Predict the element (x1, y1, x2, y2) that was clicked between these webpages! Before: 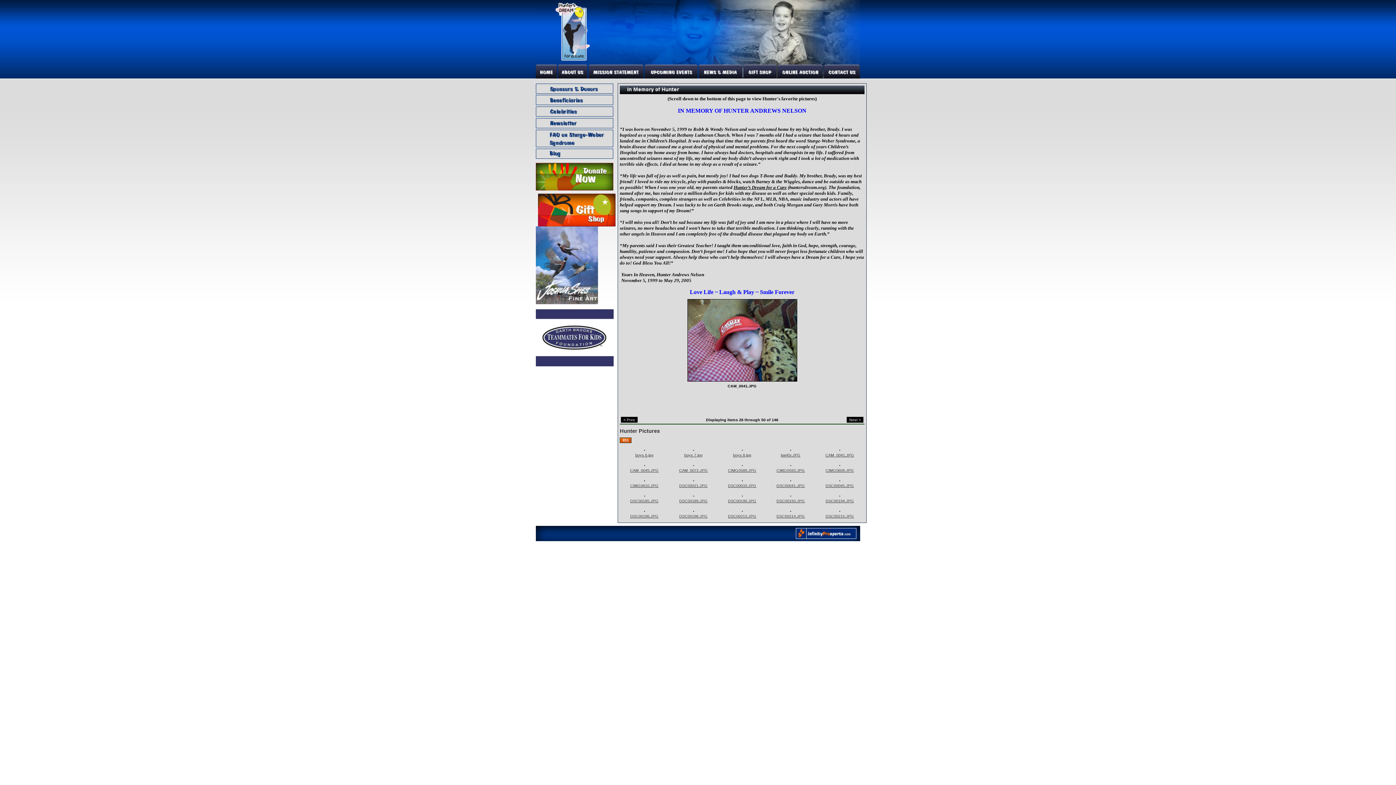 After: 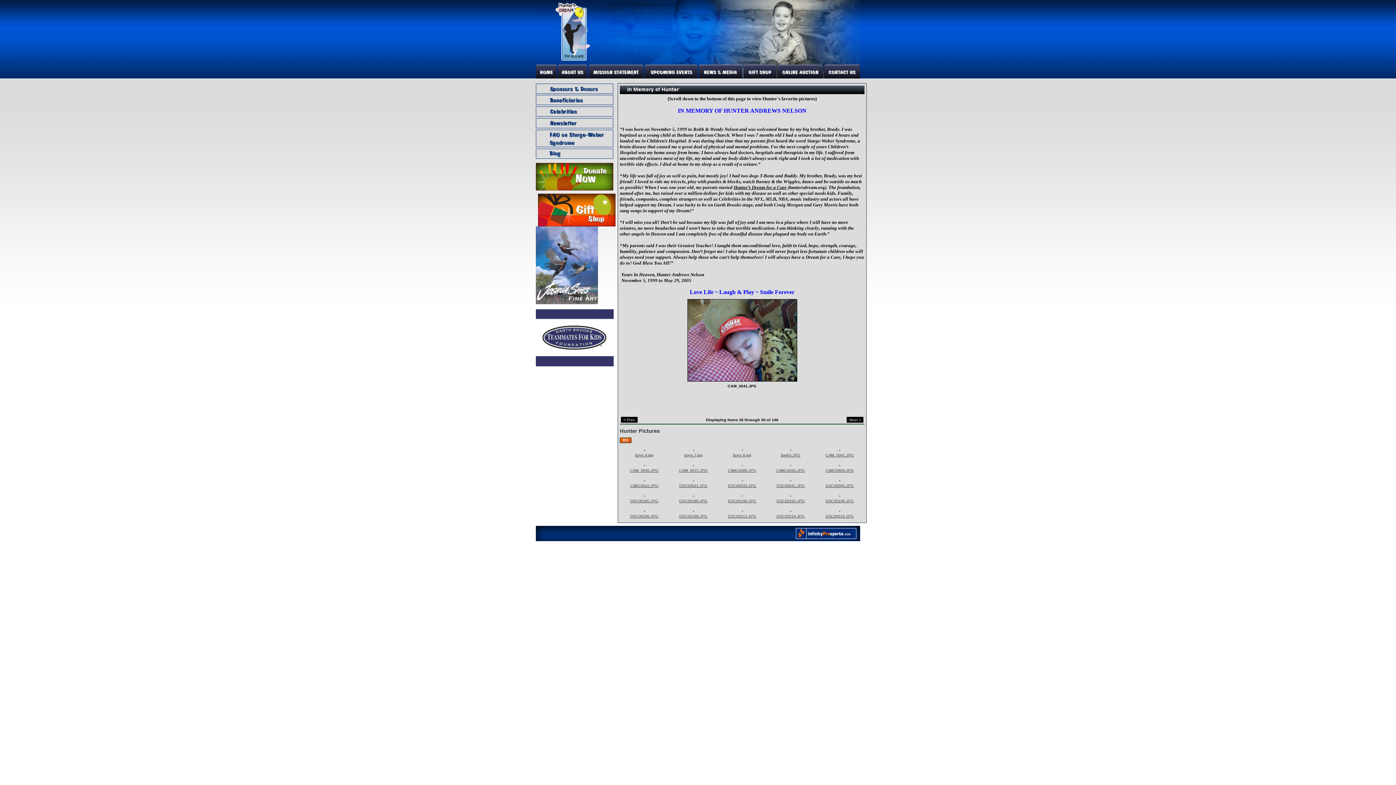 Action: bbox: (536, 362, 613, 367)